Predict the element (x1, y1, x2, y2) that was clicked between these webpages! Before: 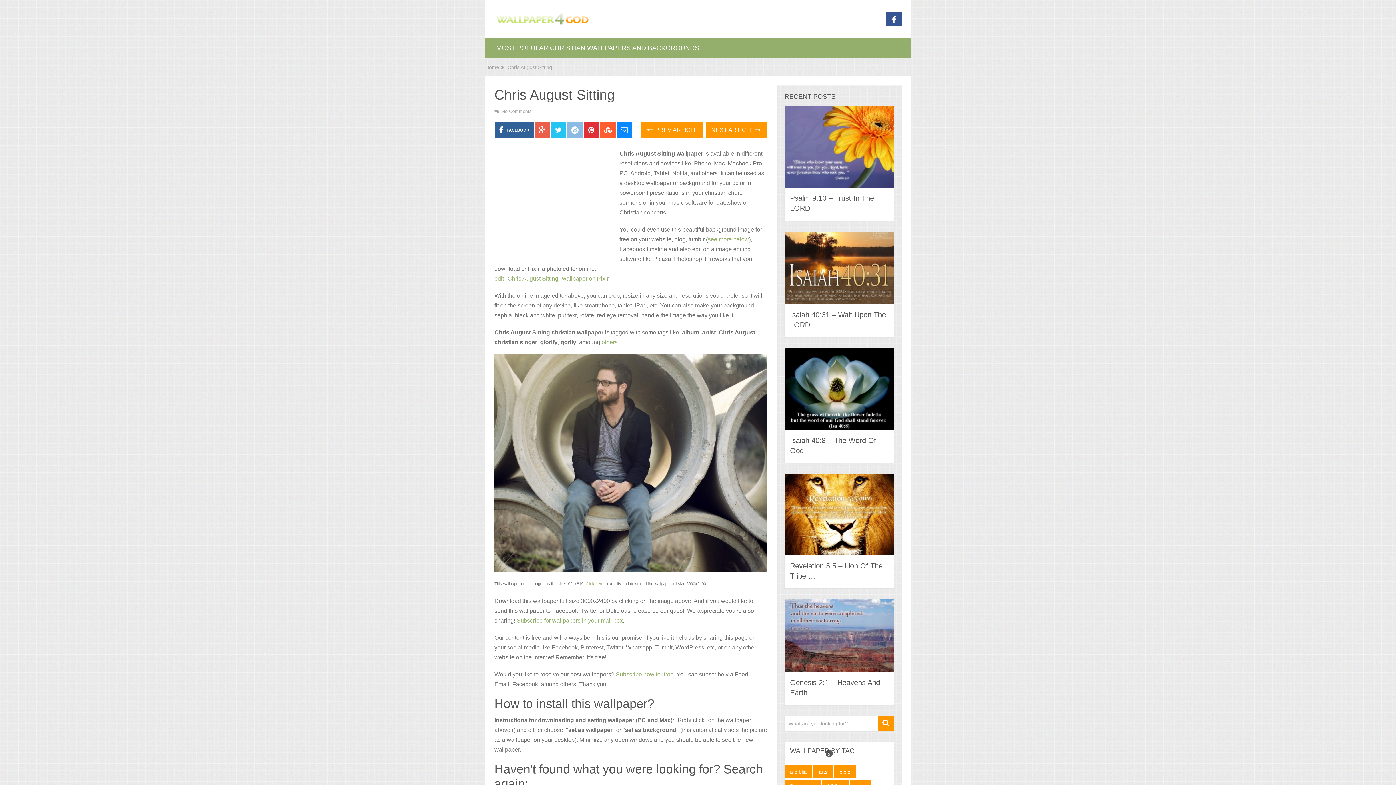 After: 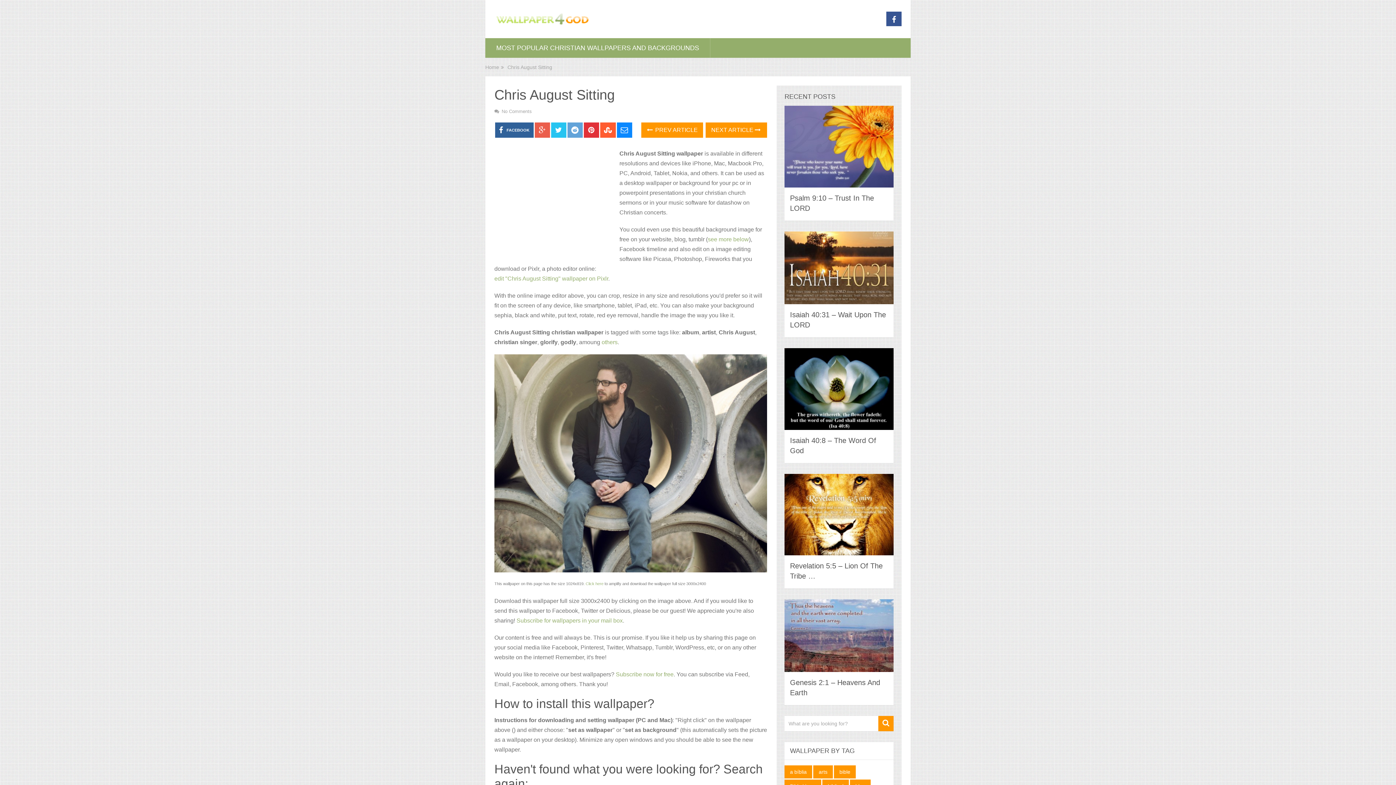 Action: bbox: (567, 122, 582, 137)